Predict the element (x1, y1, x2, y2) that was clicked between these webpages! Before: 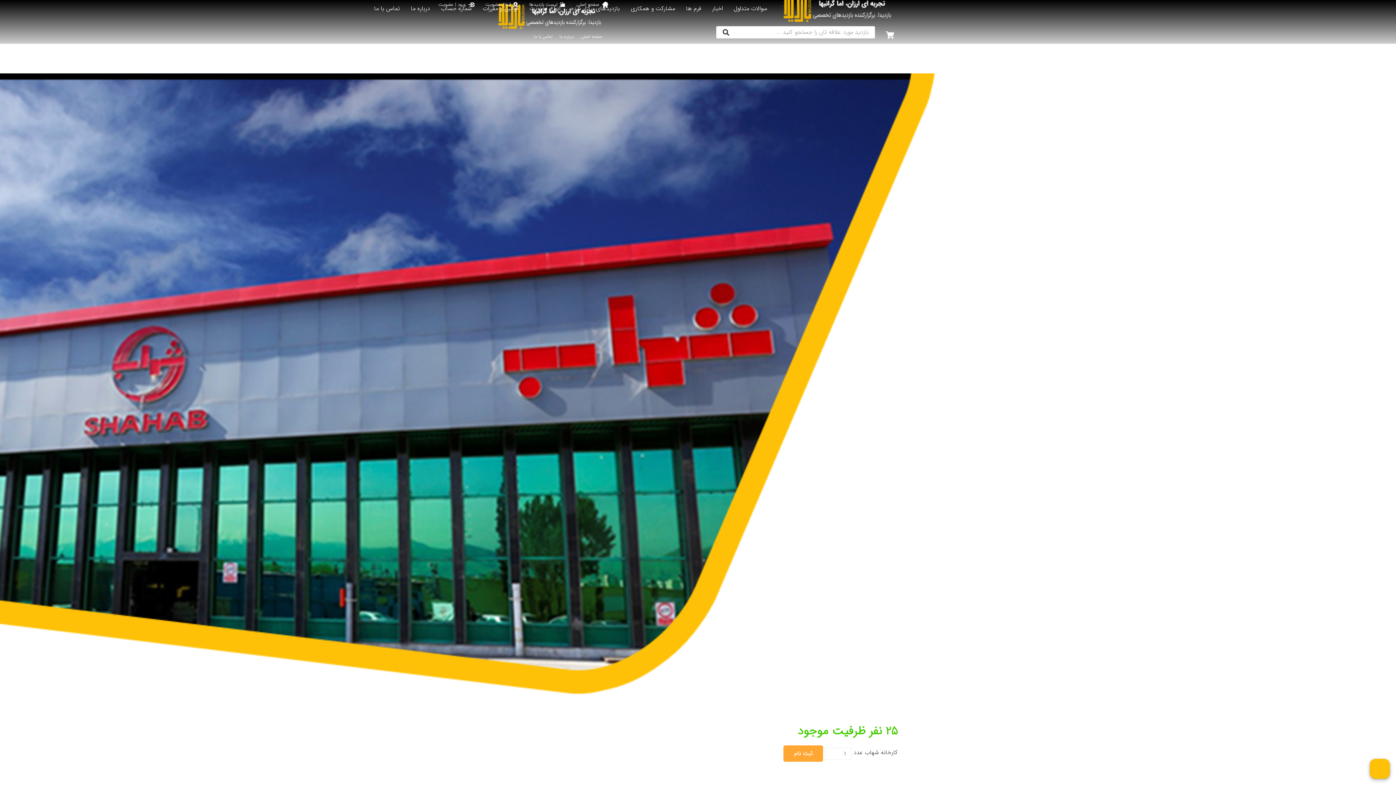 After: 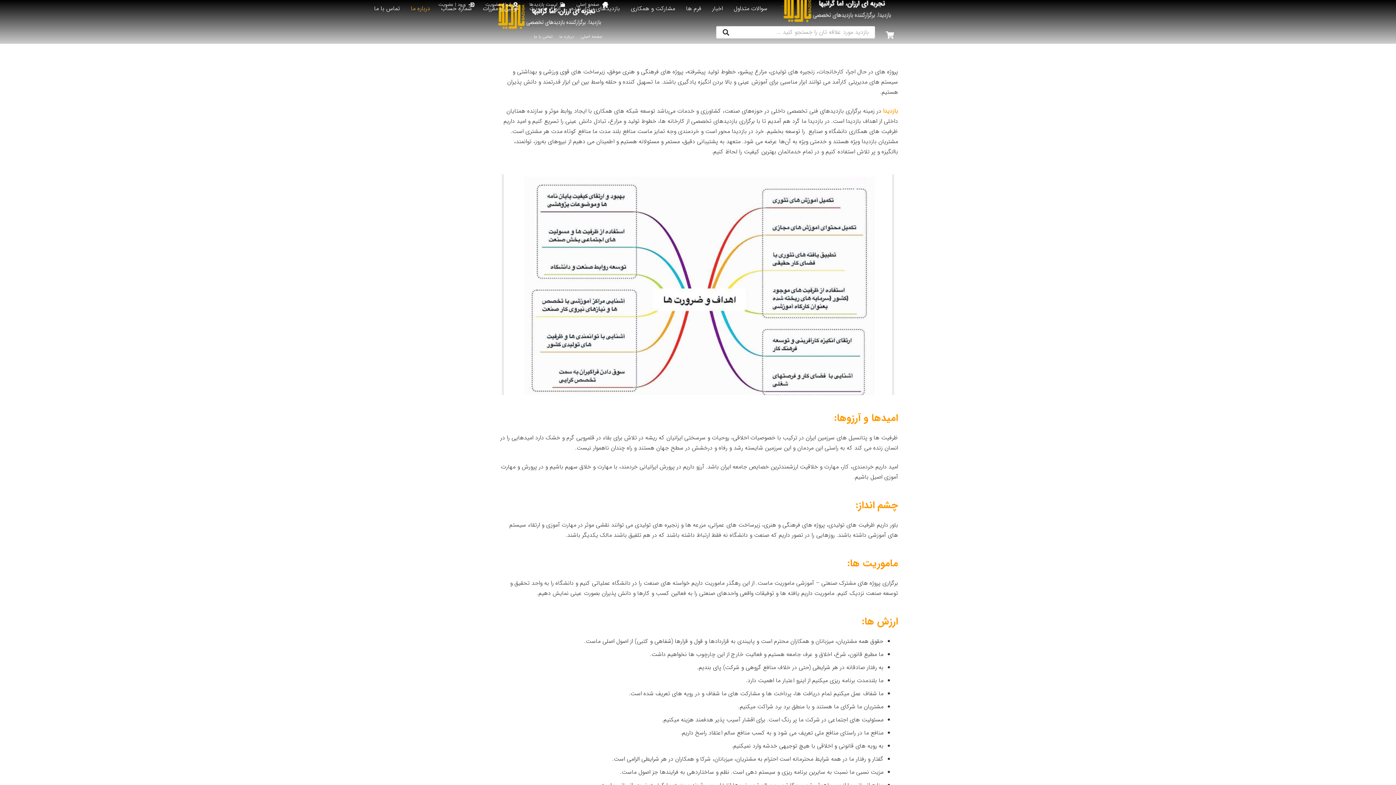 Action: bbox: (559, 32, 574, 39) label: درباره ما